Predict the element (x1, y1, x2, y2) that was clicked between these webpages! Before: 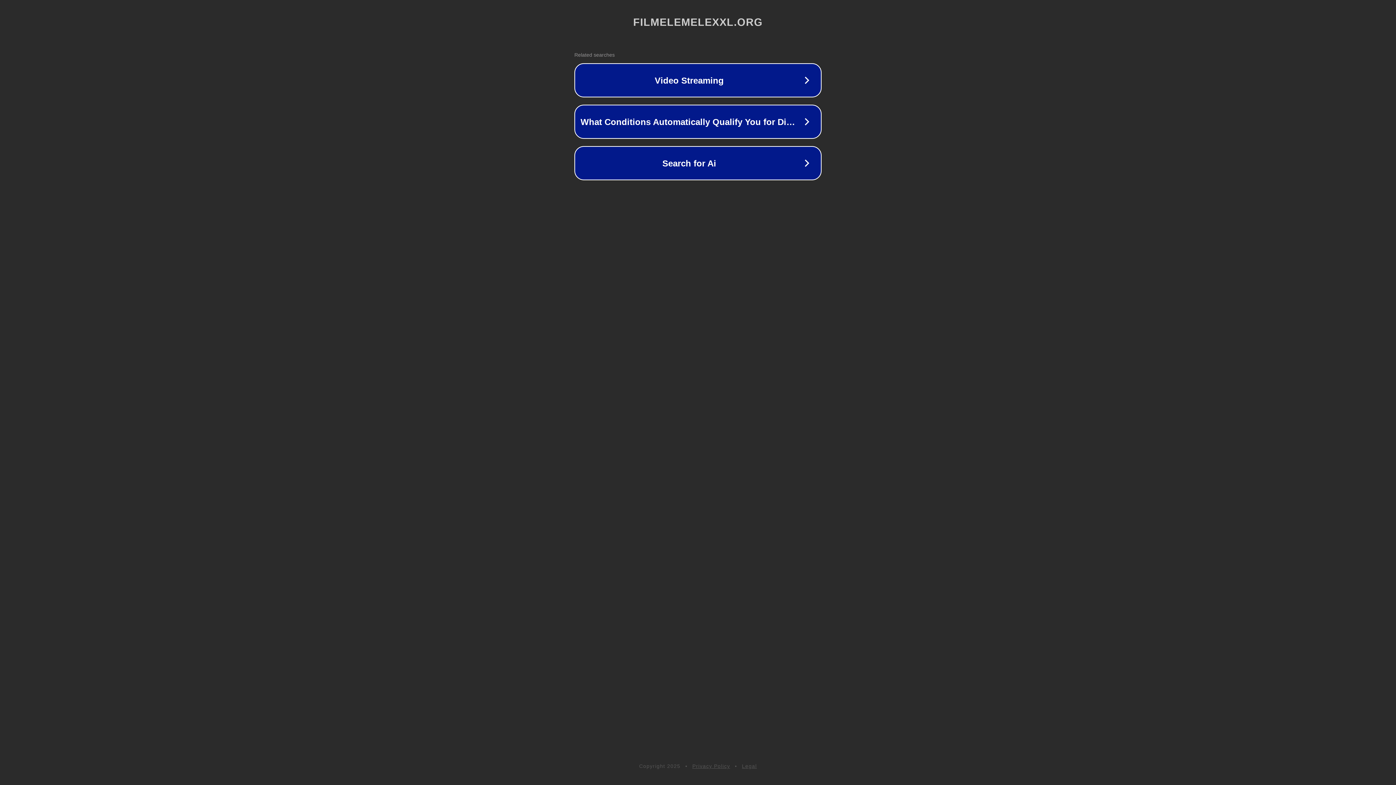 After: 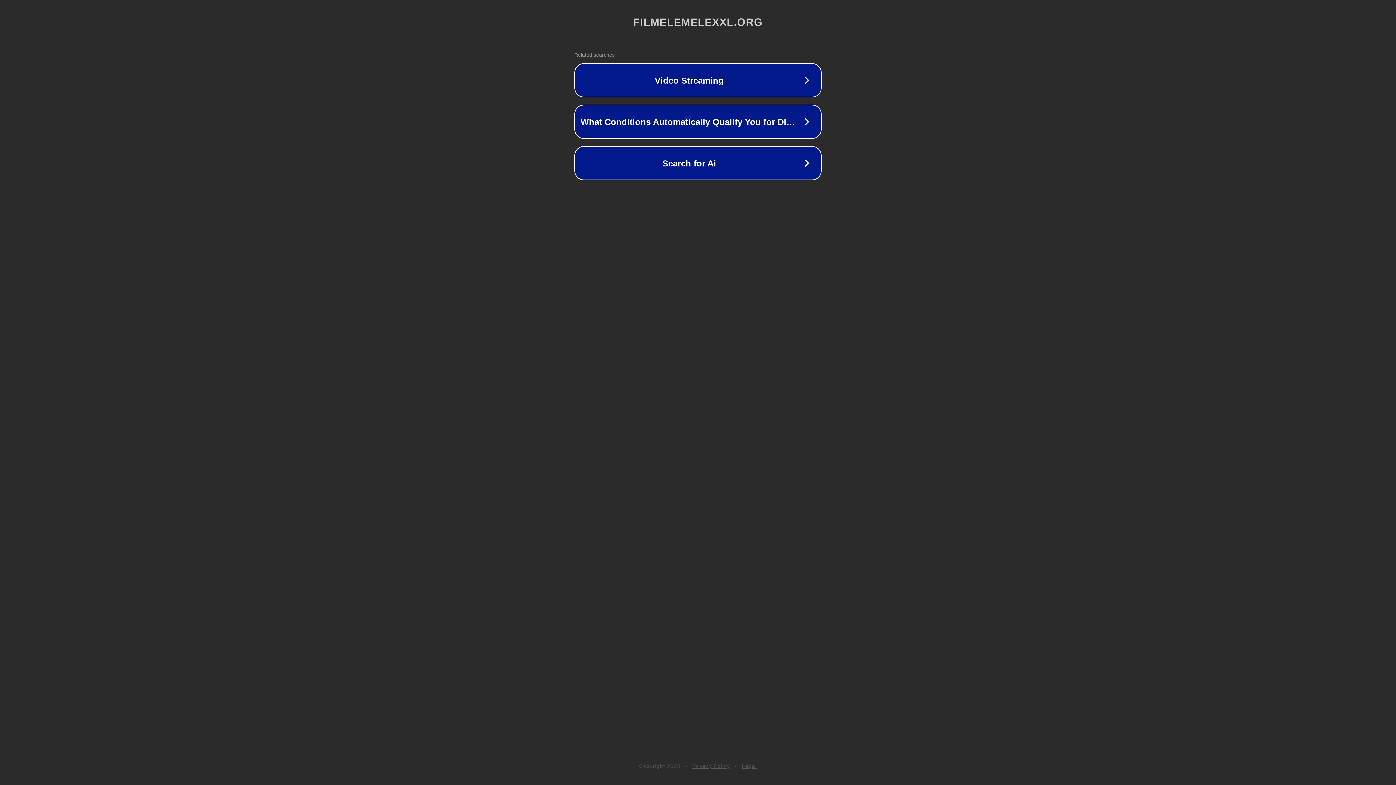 Action: bbox: (692, 763, 730, 769) label: Privacy Policy